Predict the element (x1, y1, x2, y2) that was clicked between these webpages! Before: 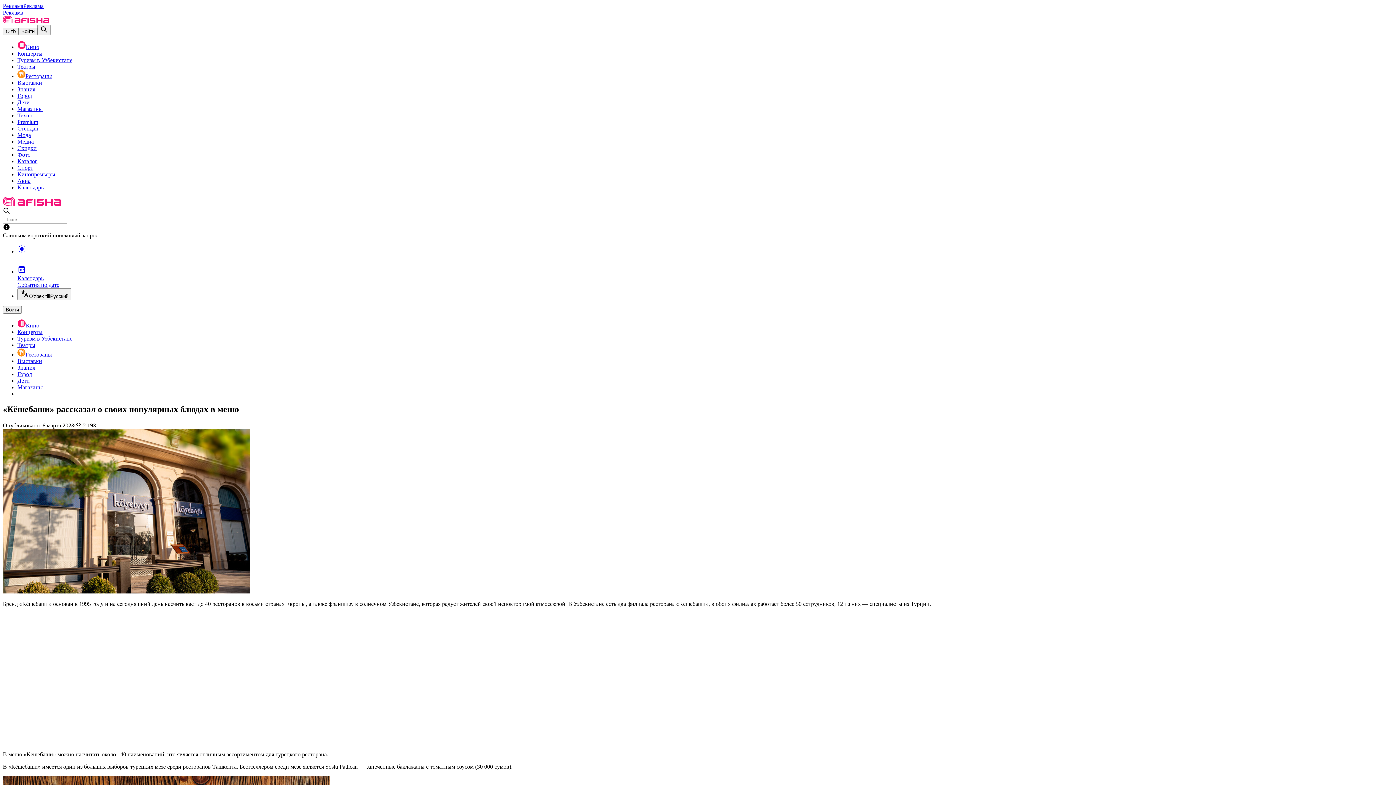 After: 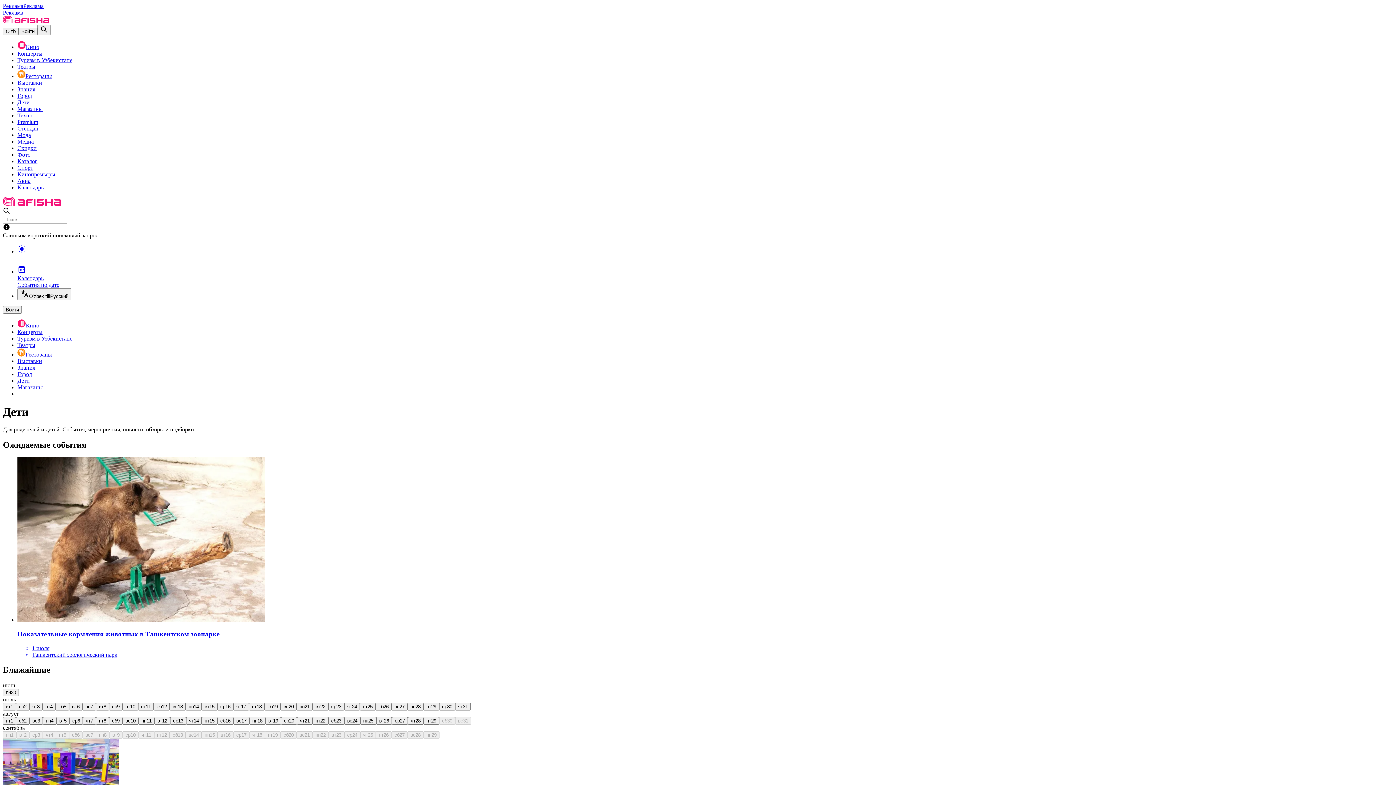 Action: bbox: (17, 99, 29, 105) label: Дети